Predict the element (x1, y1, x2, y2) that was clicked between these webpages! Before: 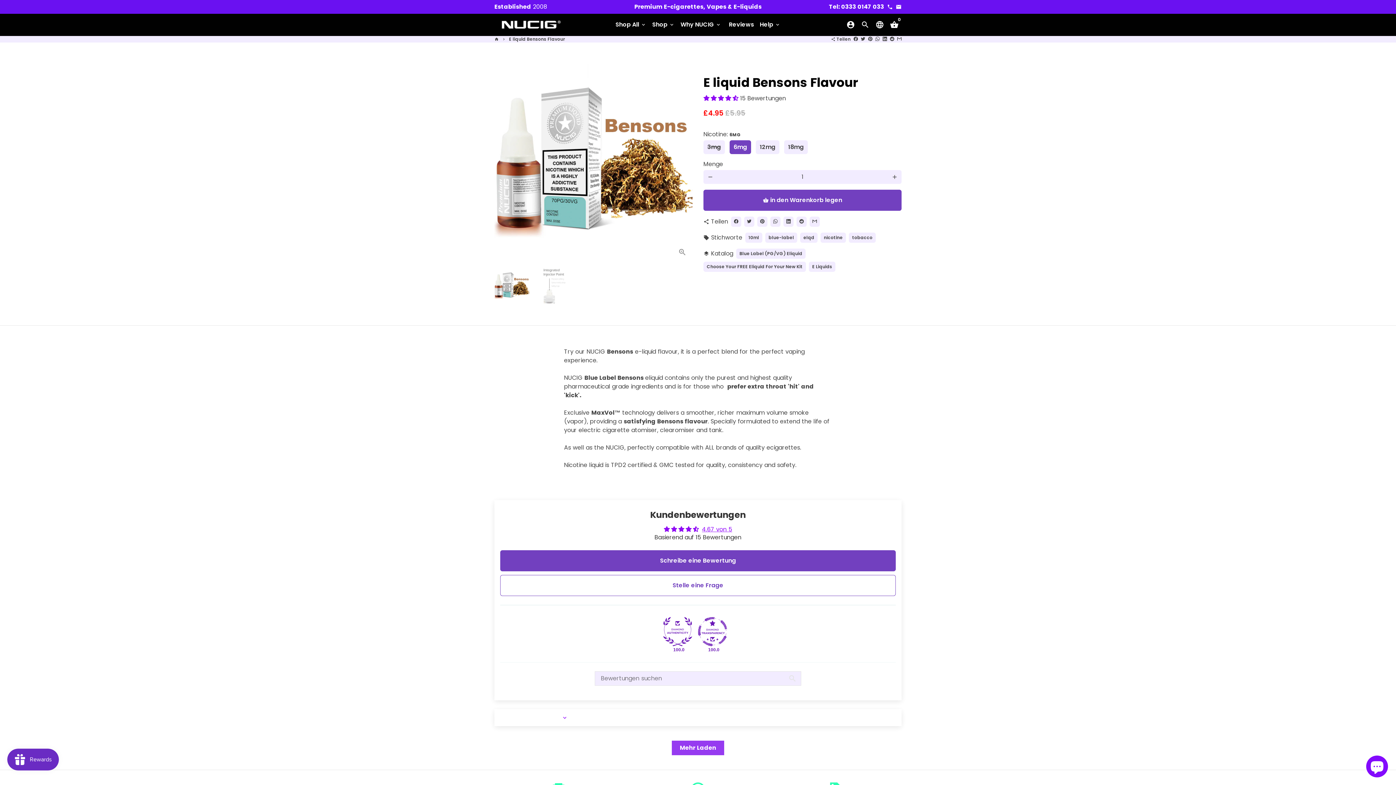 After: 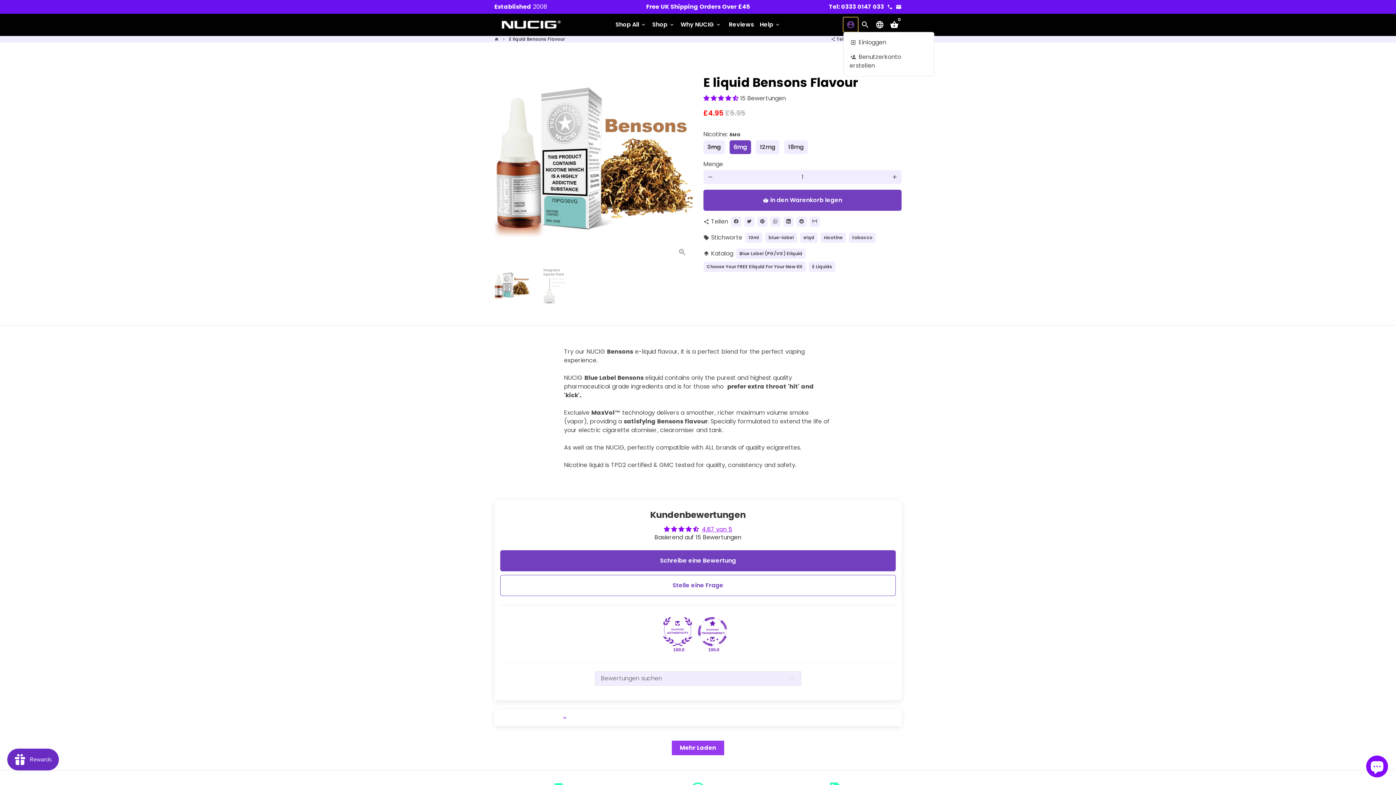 Action: label: Einloggen bbox: (843, 17, 858, 32)